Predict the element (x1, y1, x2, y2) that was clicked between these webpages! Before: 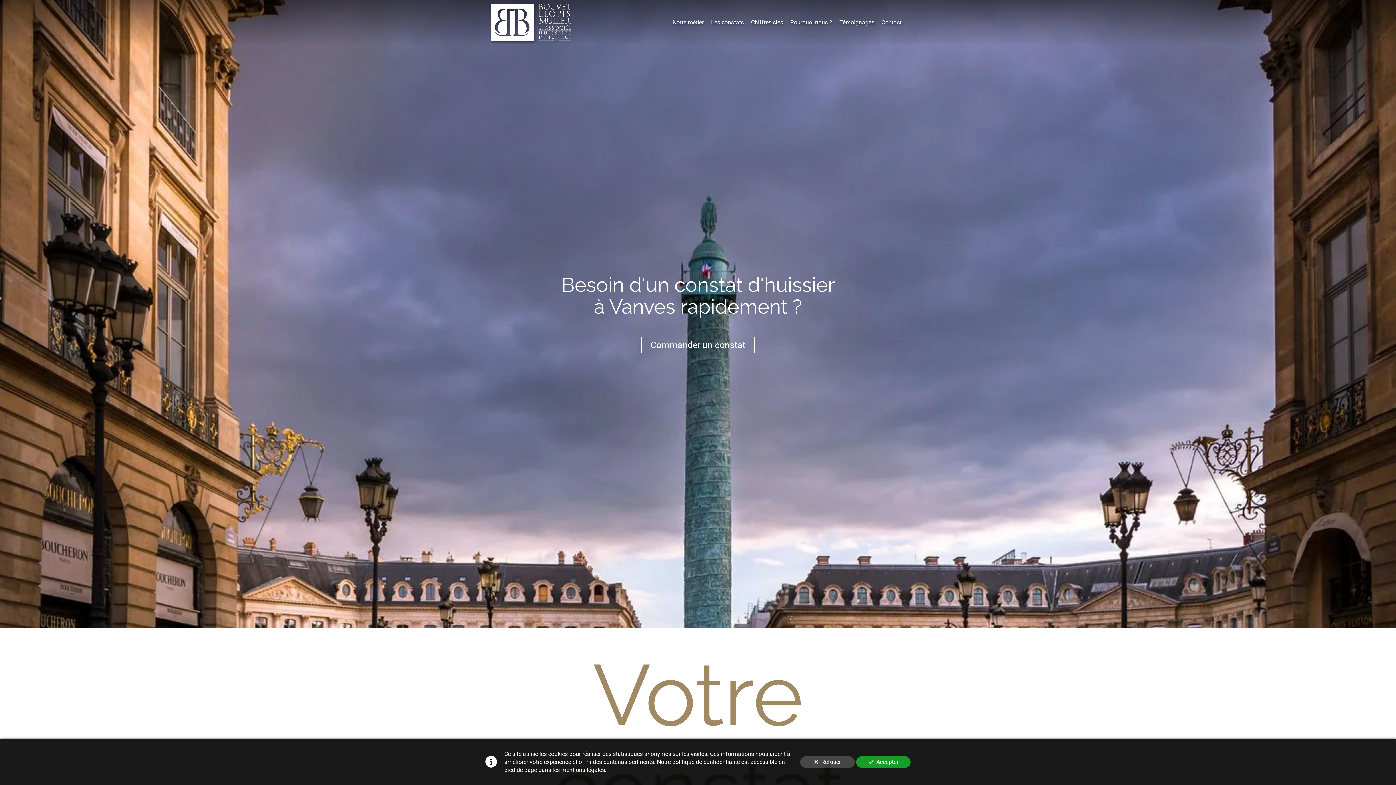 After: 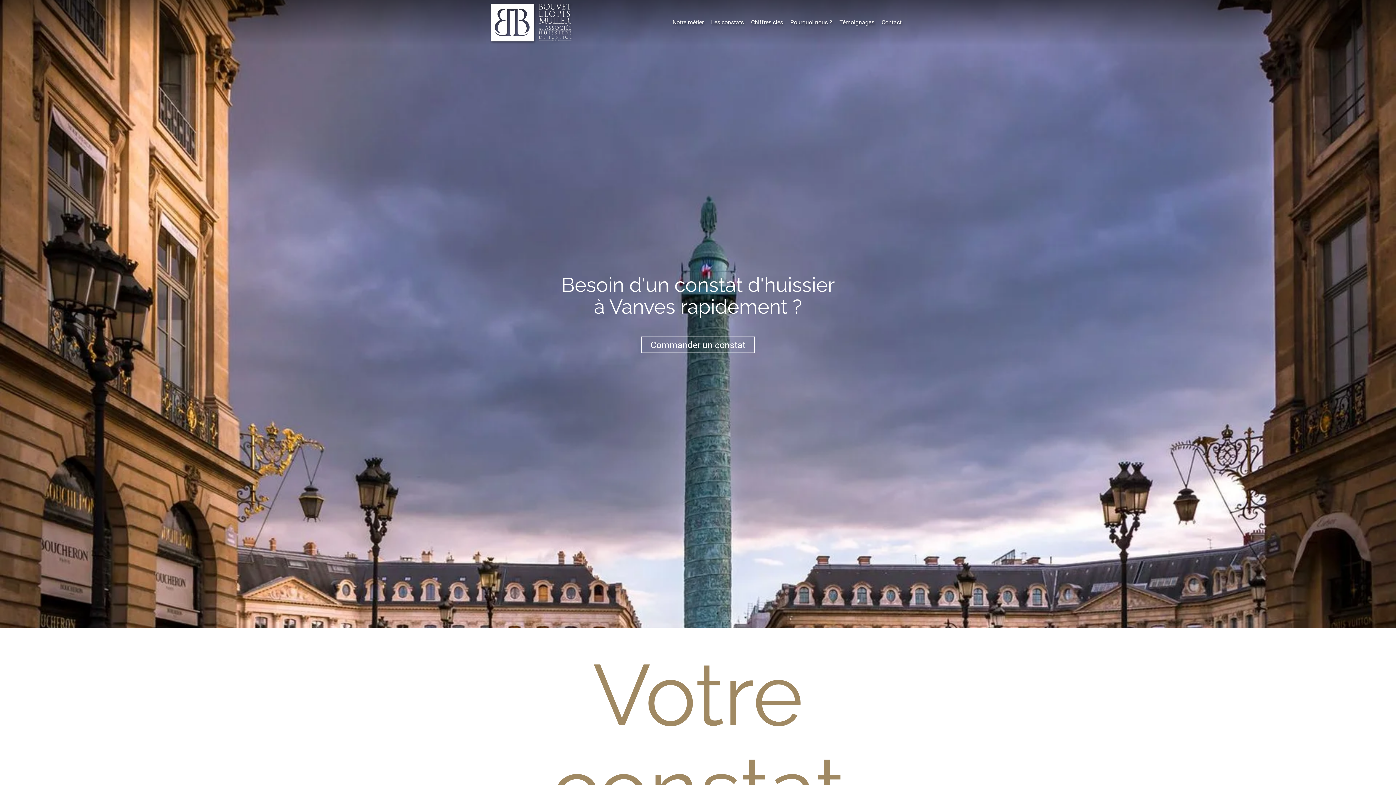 Action: bbox: (856, 756, 910, 768) label: Accepter